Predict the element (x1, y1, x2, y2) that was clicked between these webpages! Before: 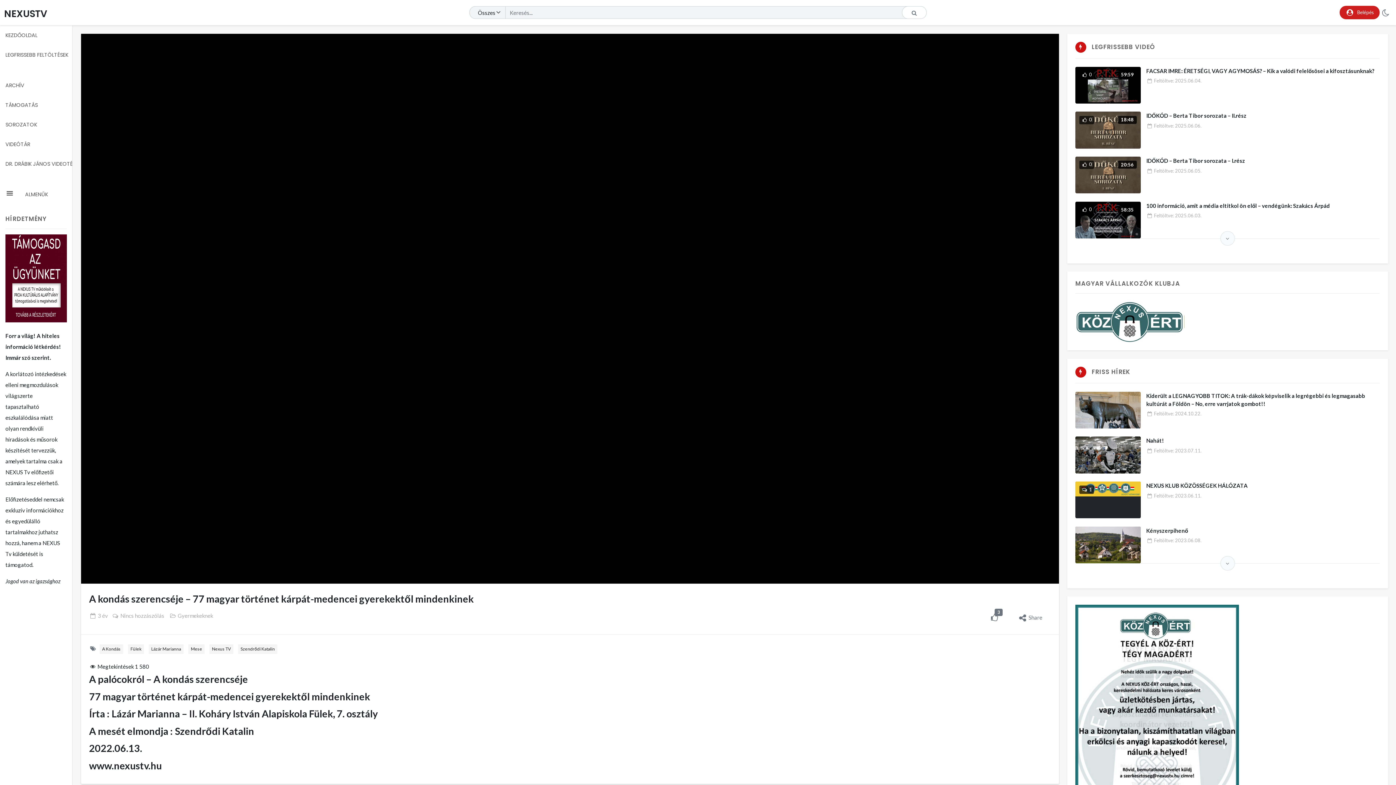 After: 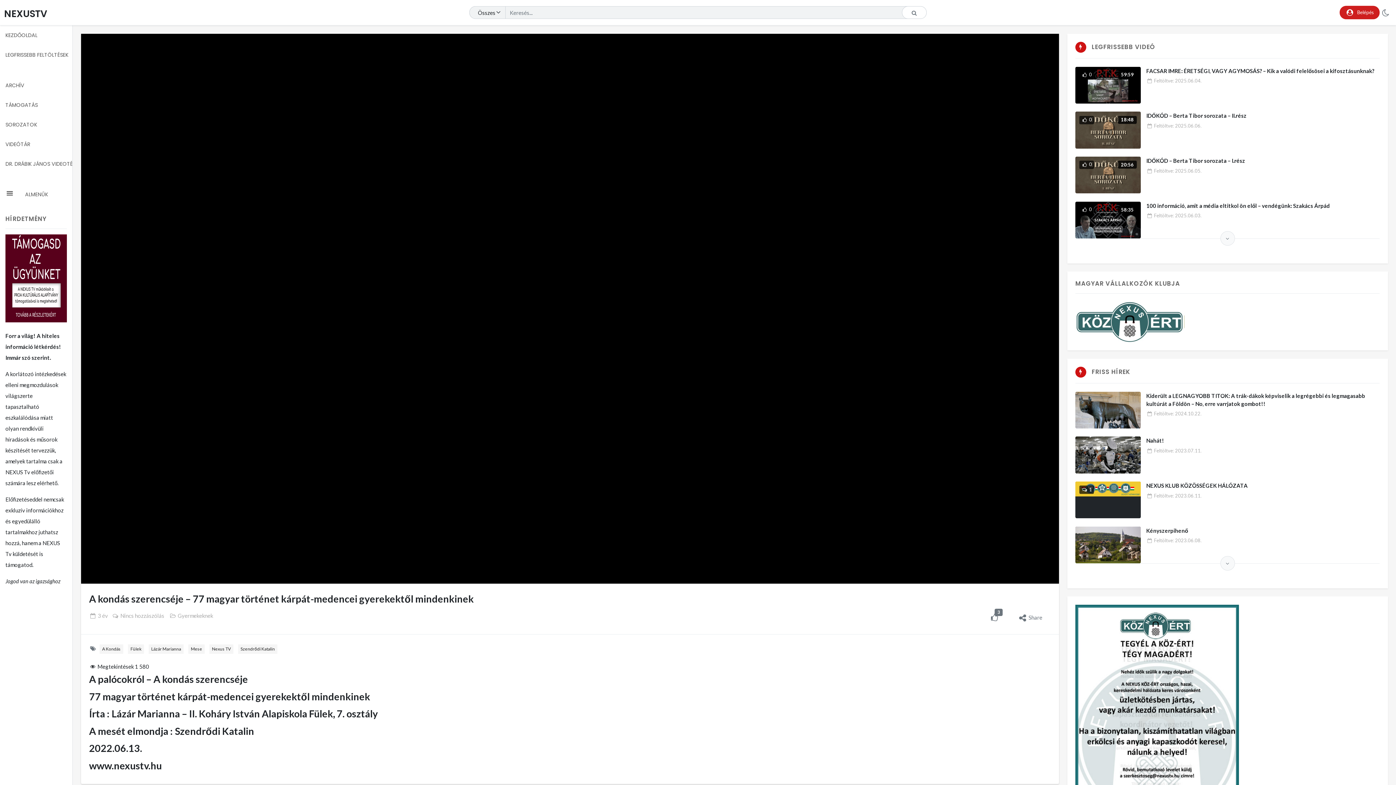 Action: label:  0 bbox: (1081, 71, 1092, 78)